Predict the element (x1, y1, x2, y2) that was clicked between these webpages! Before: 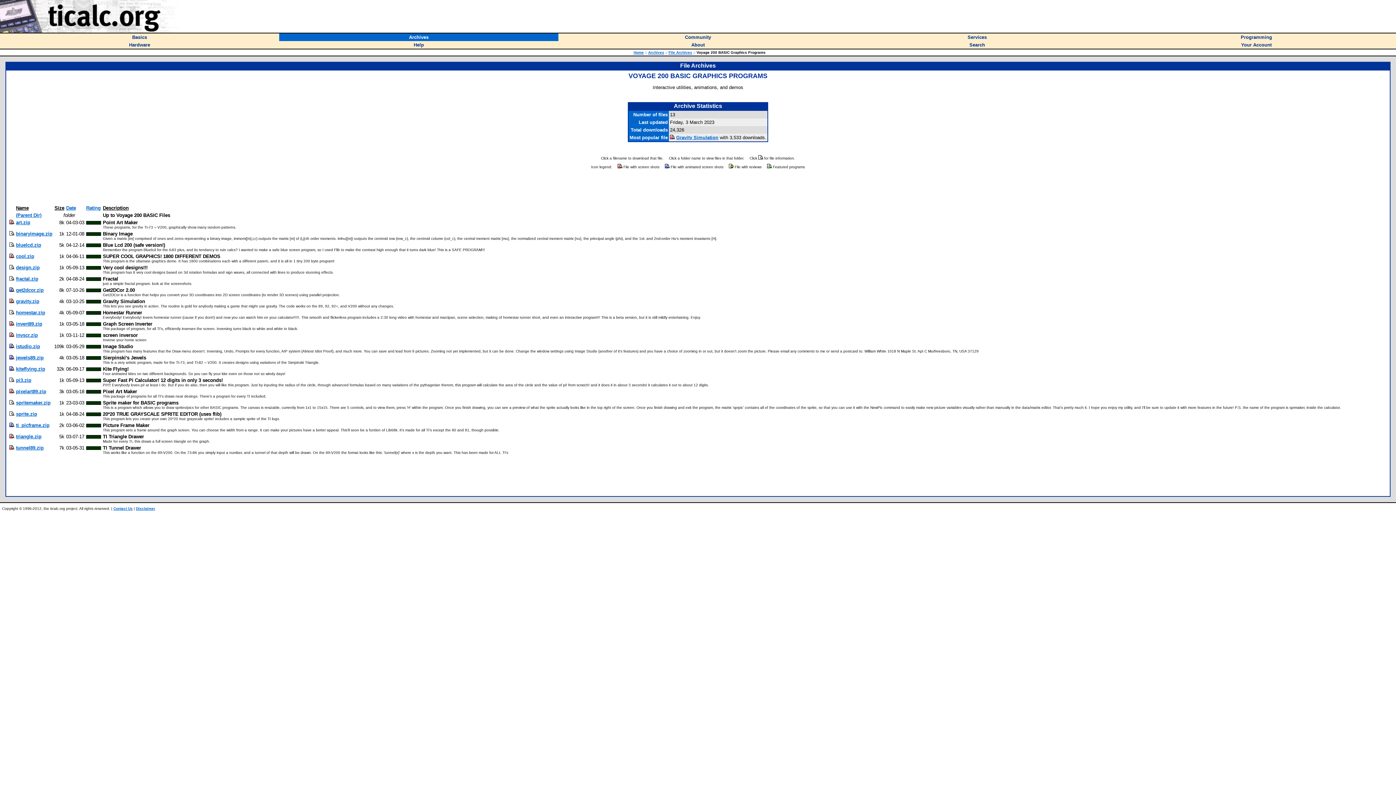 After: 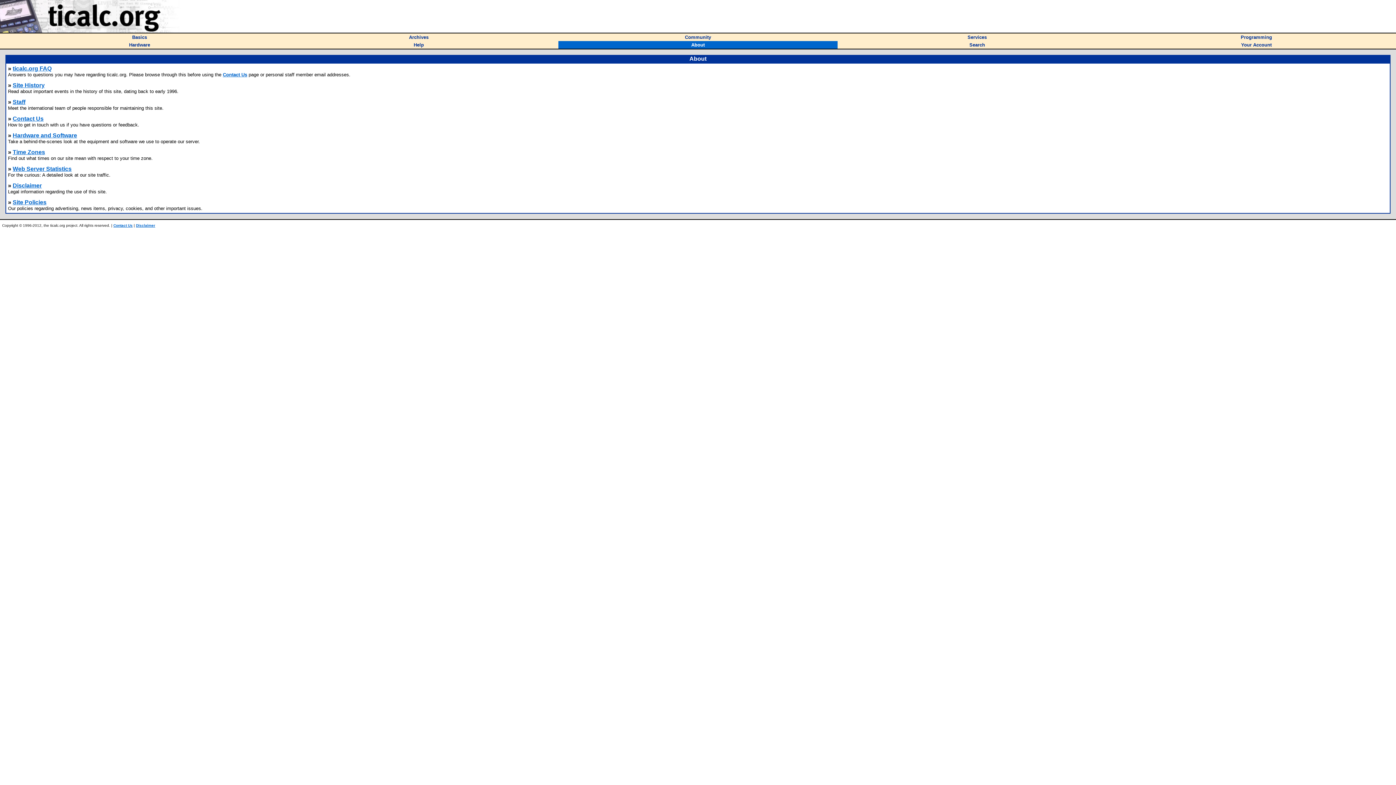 Action: bbox: (691, 41, 704, 47) label: About